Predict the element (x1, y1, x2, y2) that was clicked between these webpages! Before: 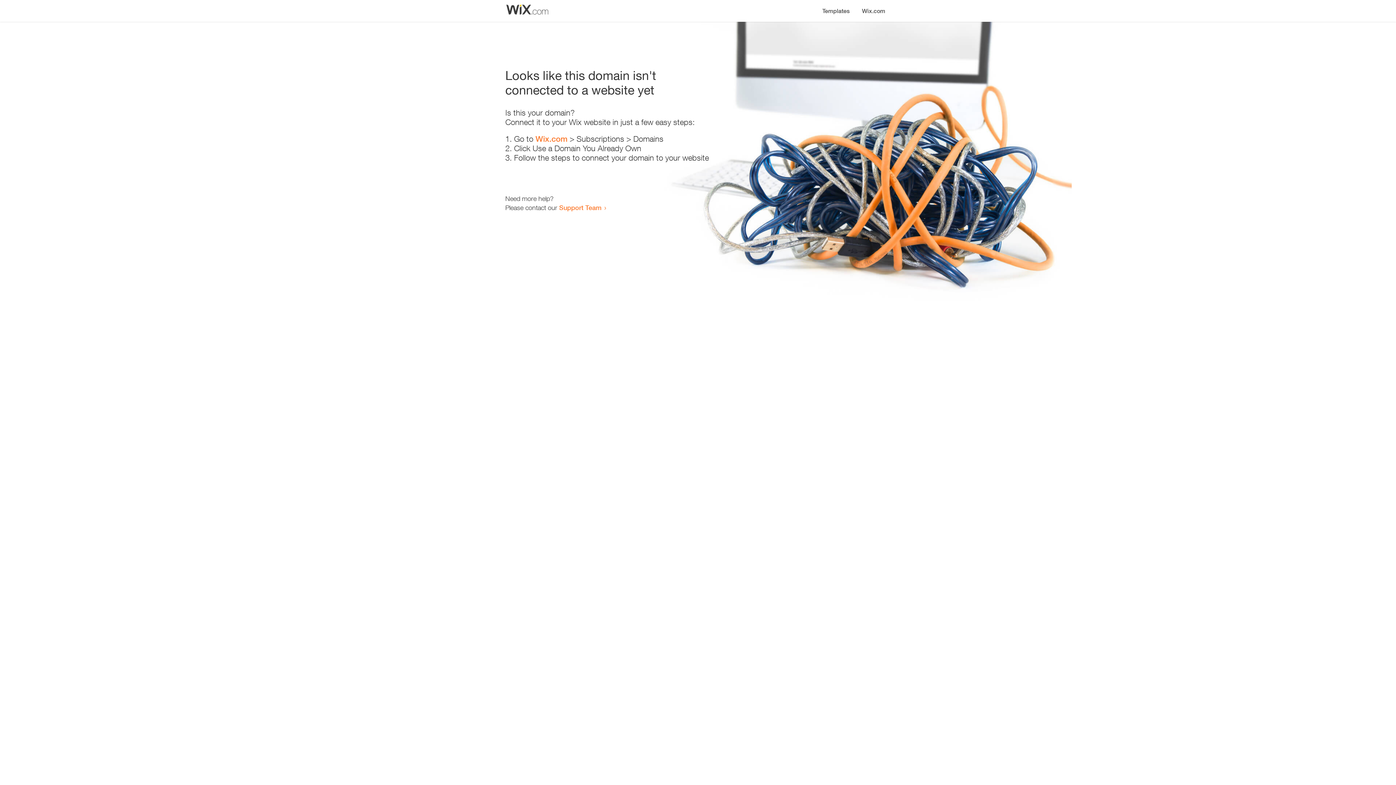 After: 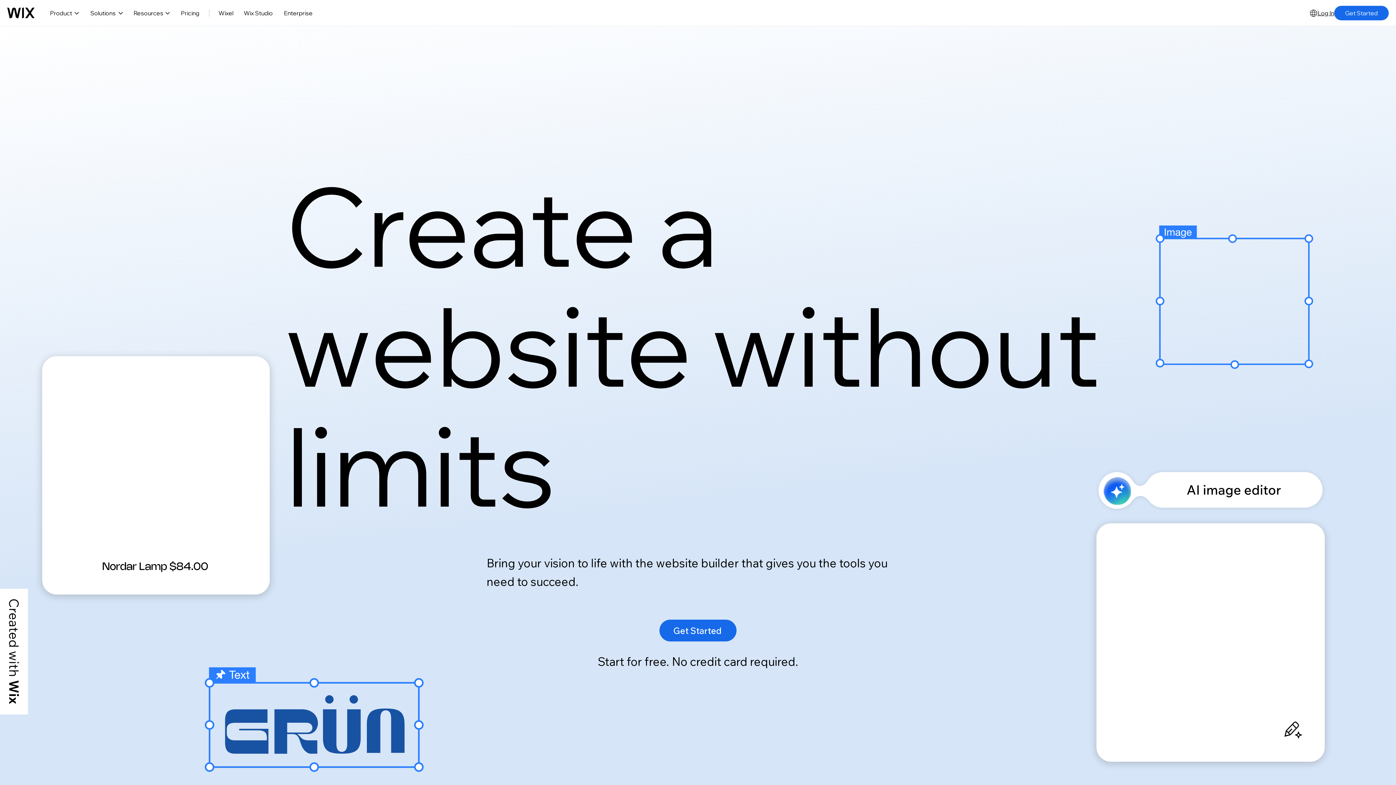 Action: label: Wix.com bbox: (856, 0, 890, 14)